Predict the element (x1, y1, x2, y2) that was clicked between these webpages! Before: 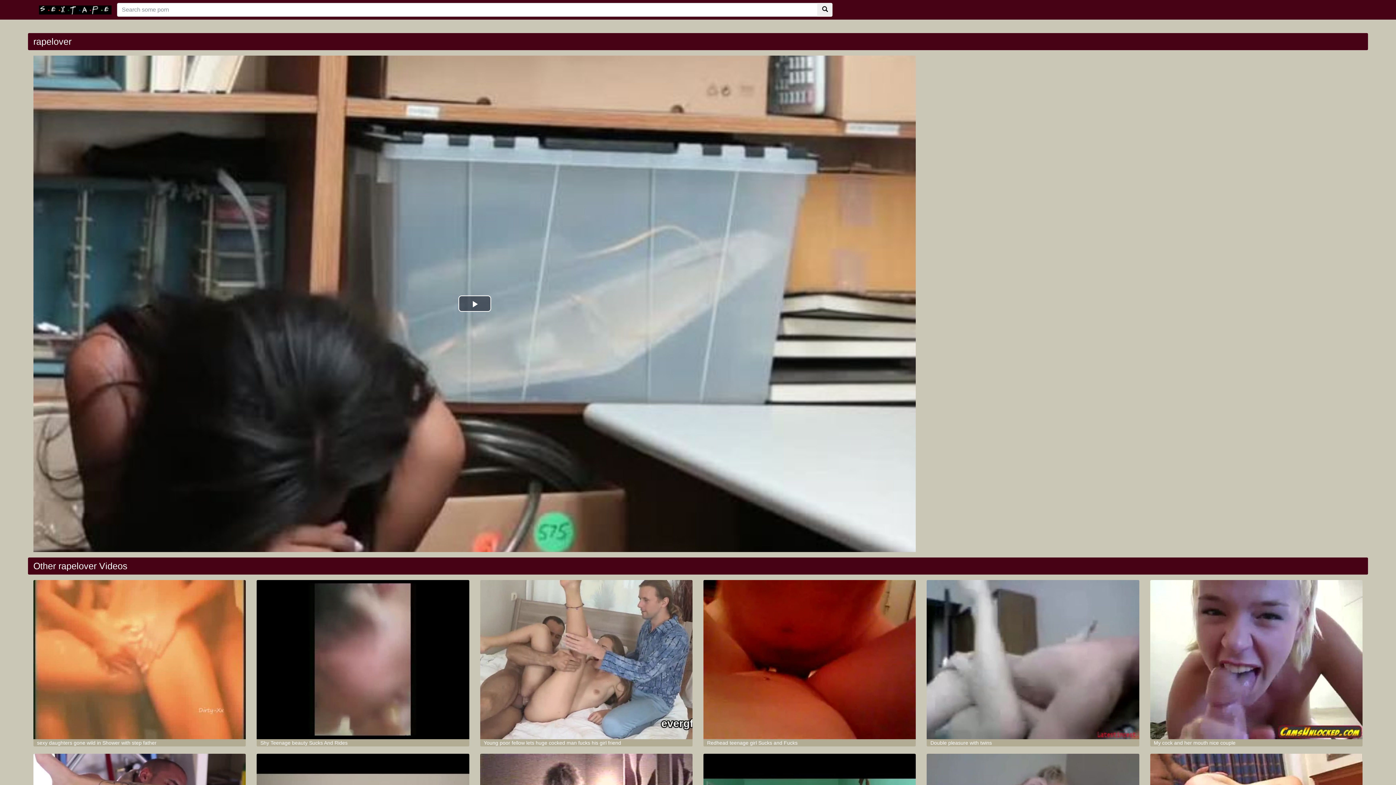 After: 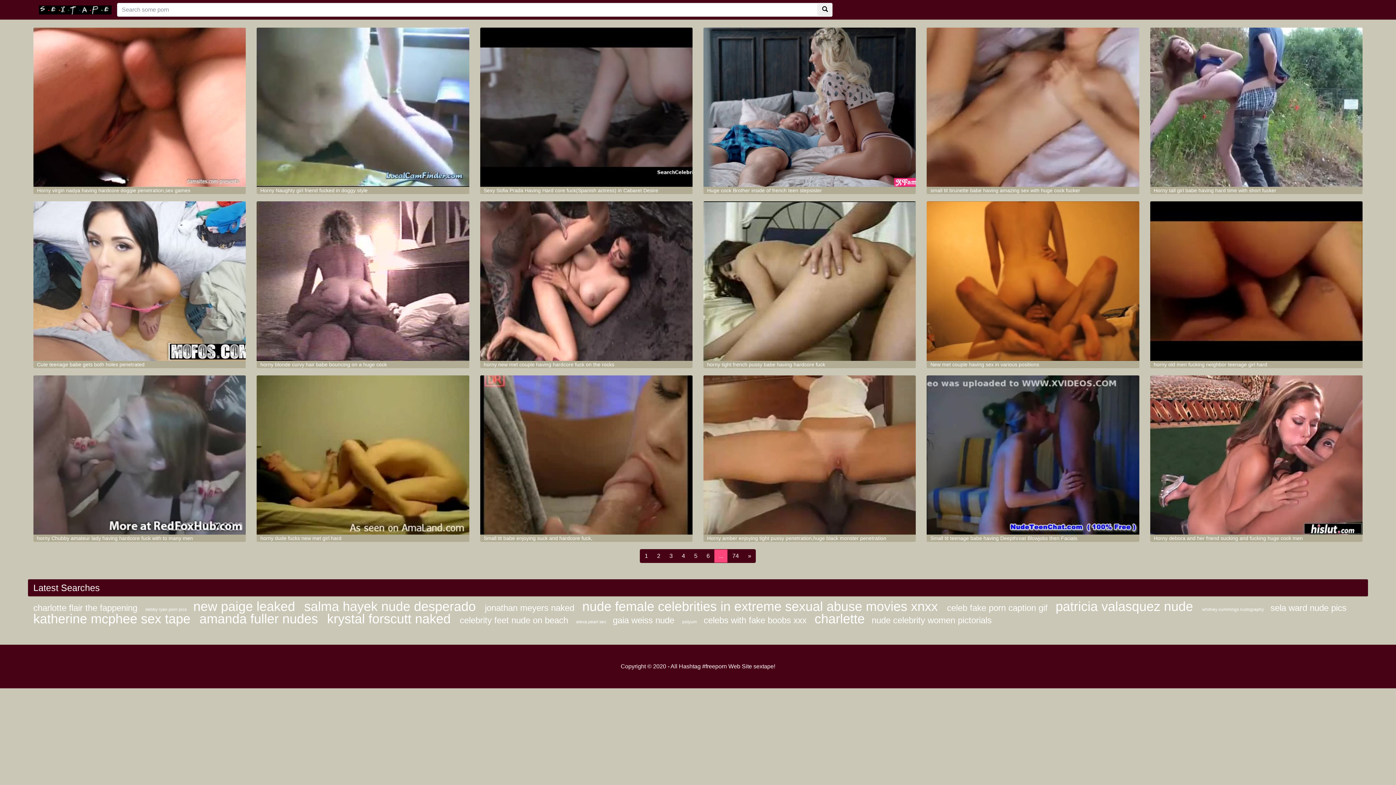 Action: bbox: (38, 5, 111, 14)